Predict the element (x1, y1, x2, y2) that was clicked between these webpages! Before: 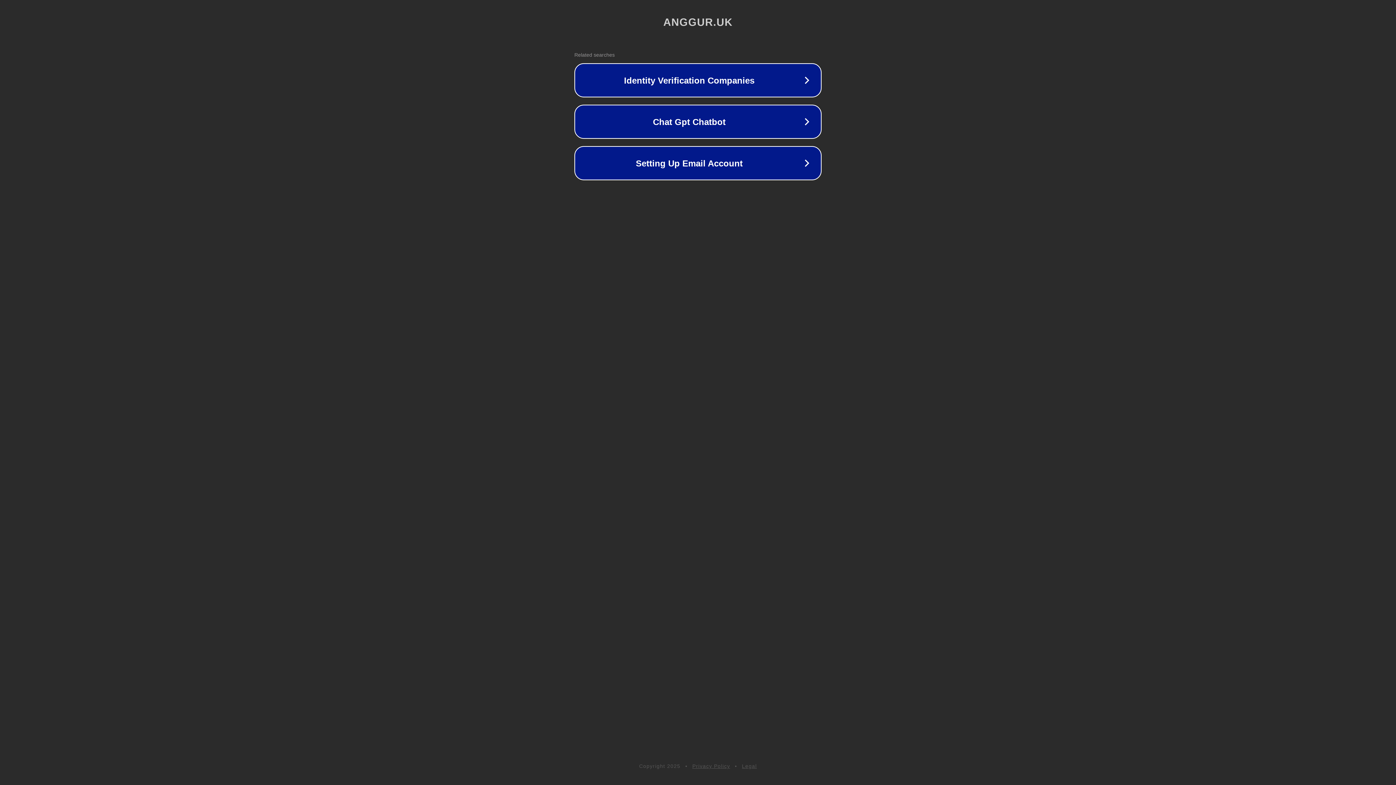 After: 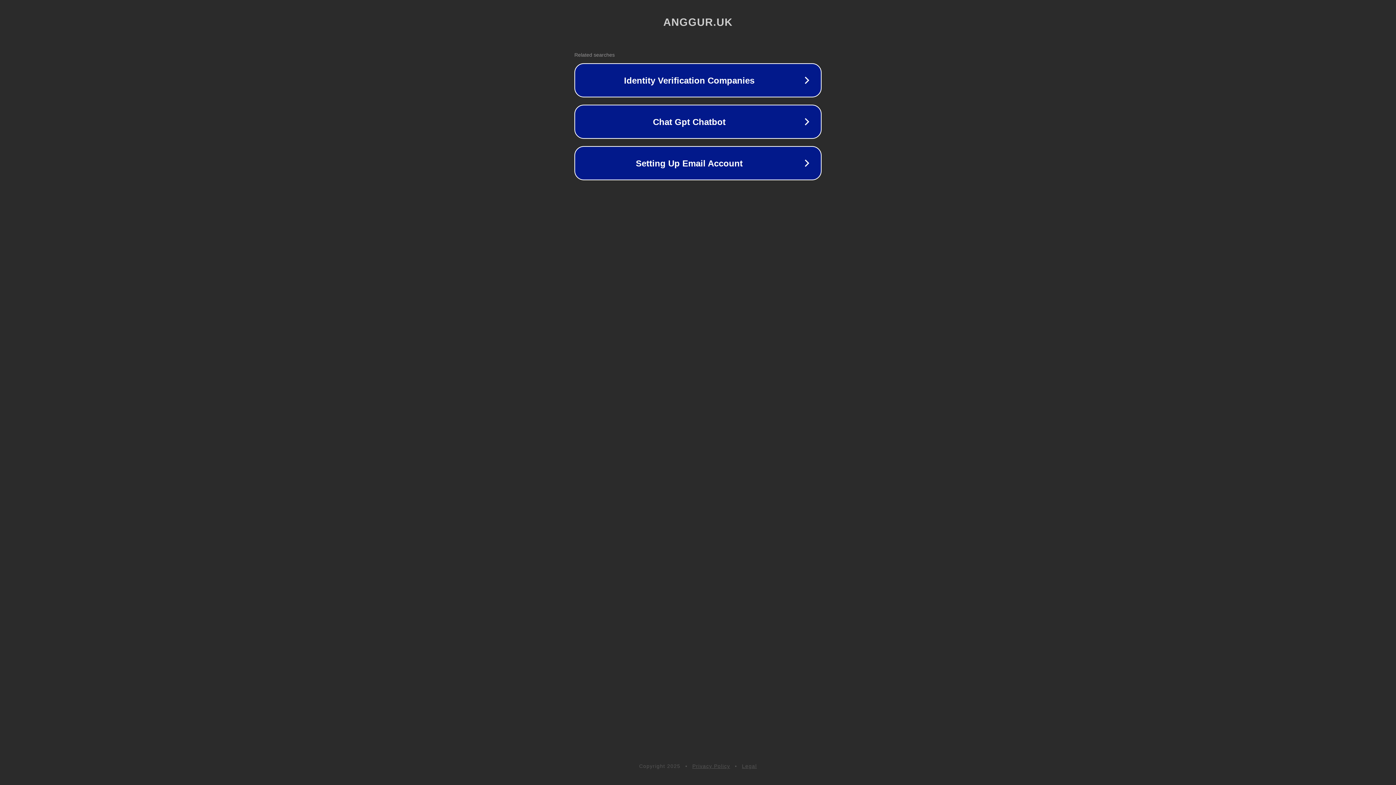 Action: bbox: (692, 763, 730, 769) label: Privacy Policy